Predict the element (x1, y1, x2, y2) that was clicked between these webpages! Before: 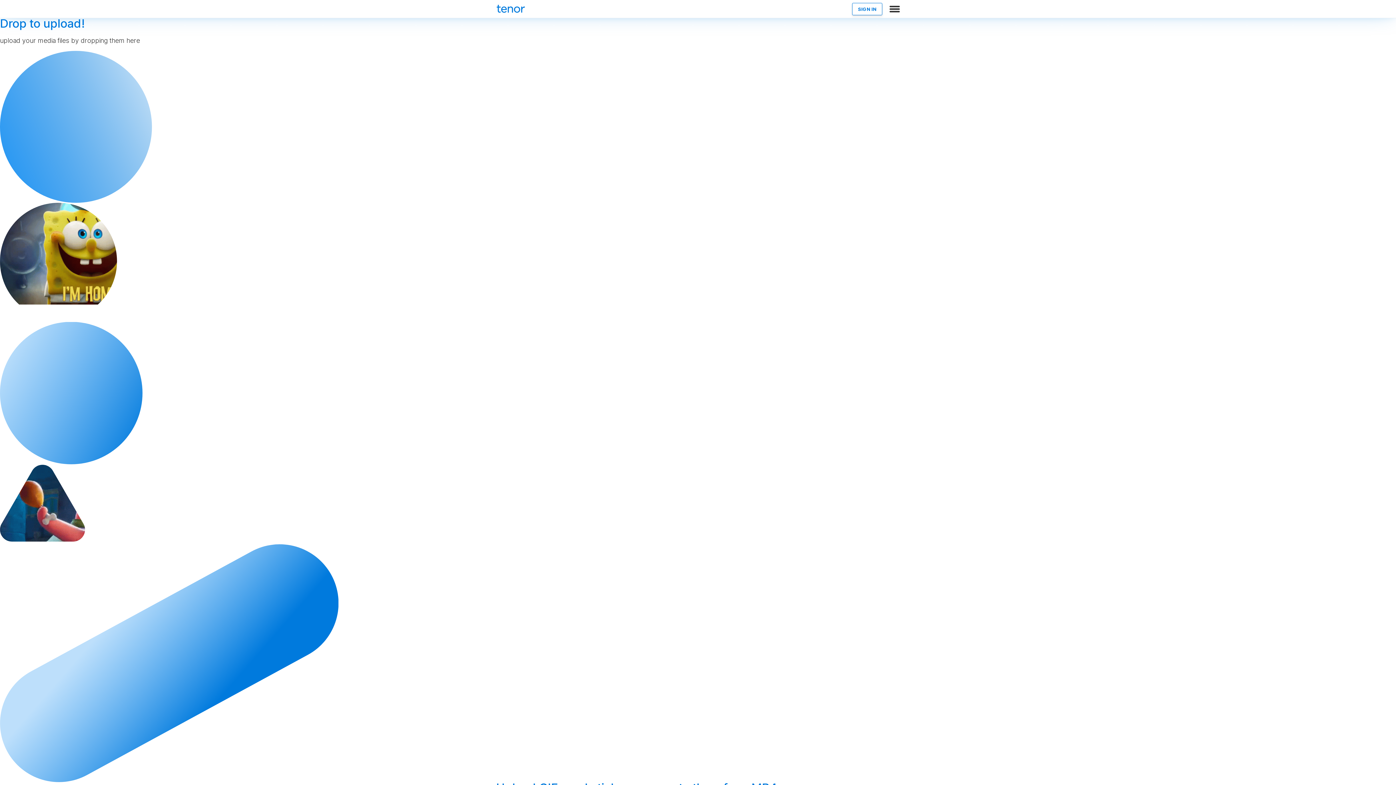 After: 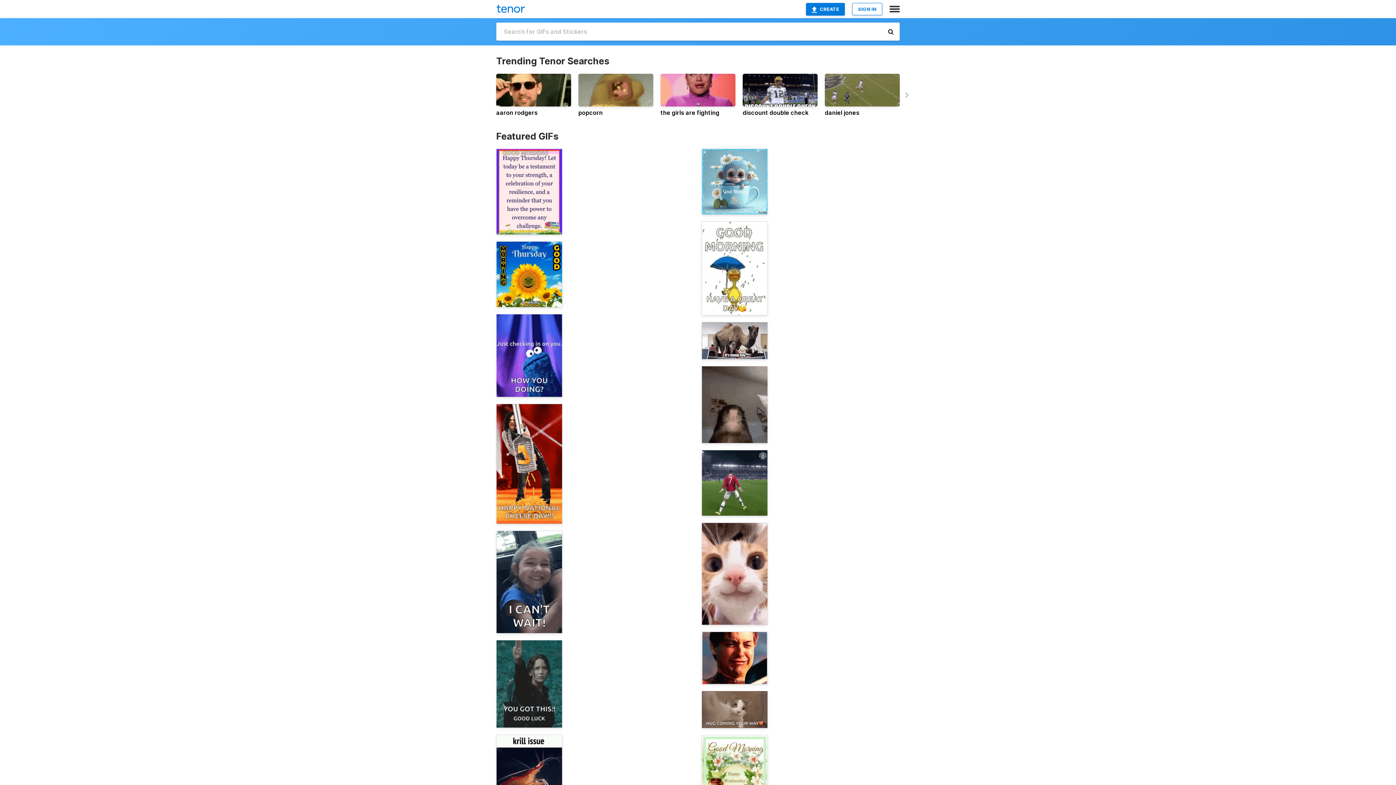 Action: bbox: (496, 3, 525, 14)